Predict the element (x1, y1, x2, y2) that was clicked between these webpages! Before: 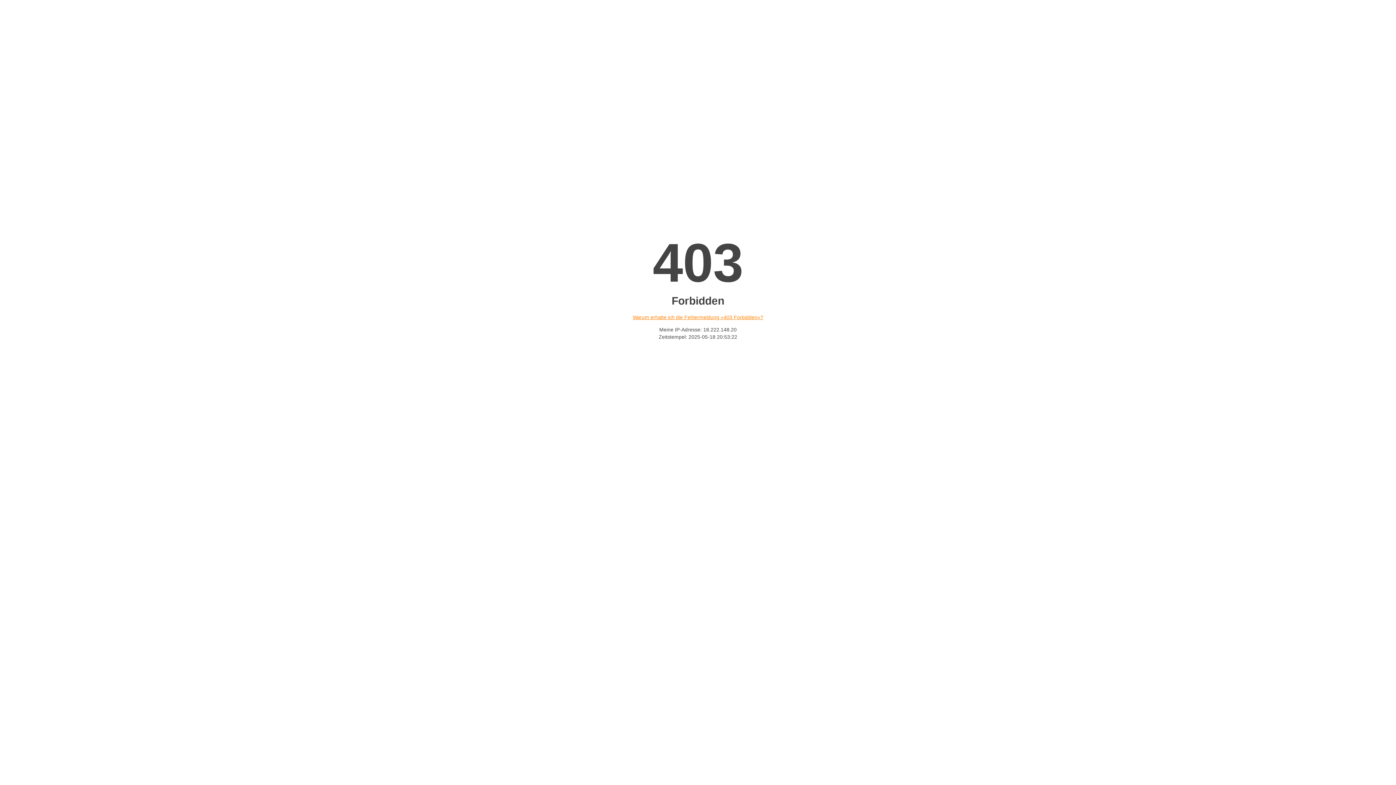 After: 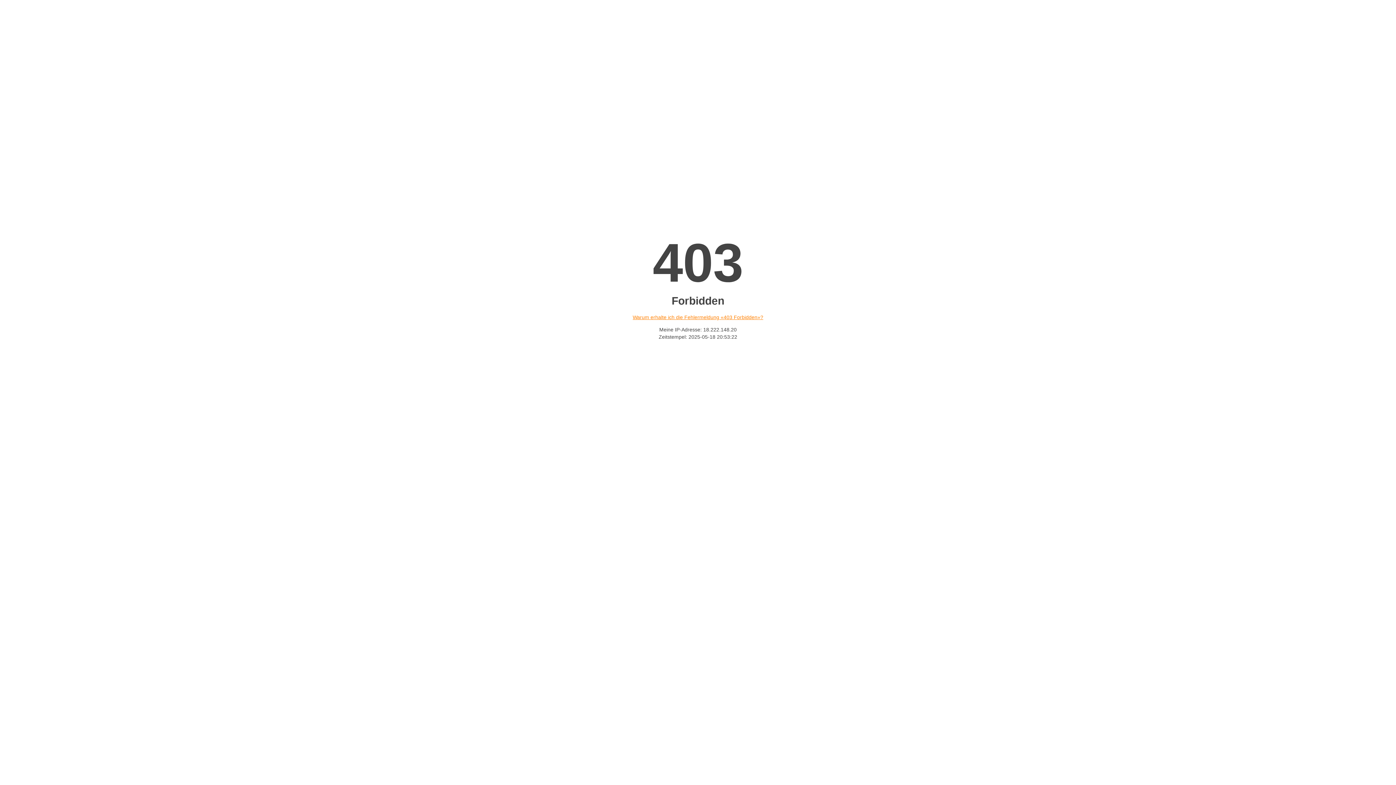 Action: bbox: (632, 314, 763, 320) label: Warum erhalte ich die Fehlermeldung «403 Forbidden»?